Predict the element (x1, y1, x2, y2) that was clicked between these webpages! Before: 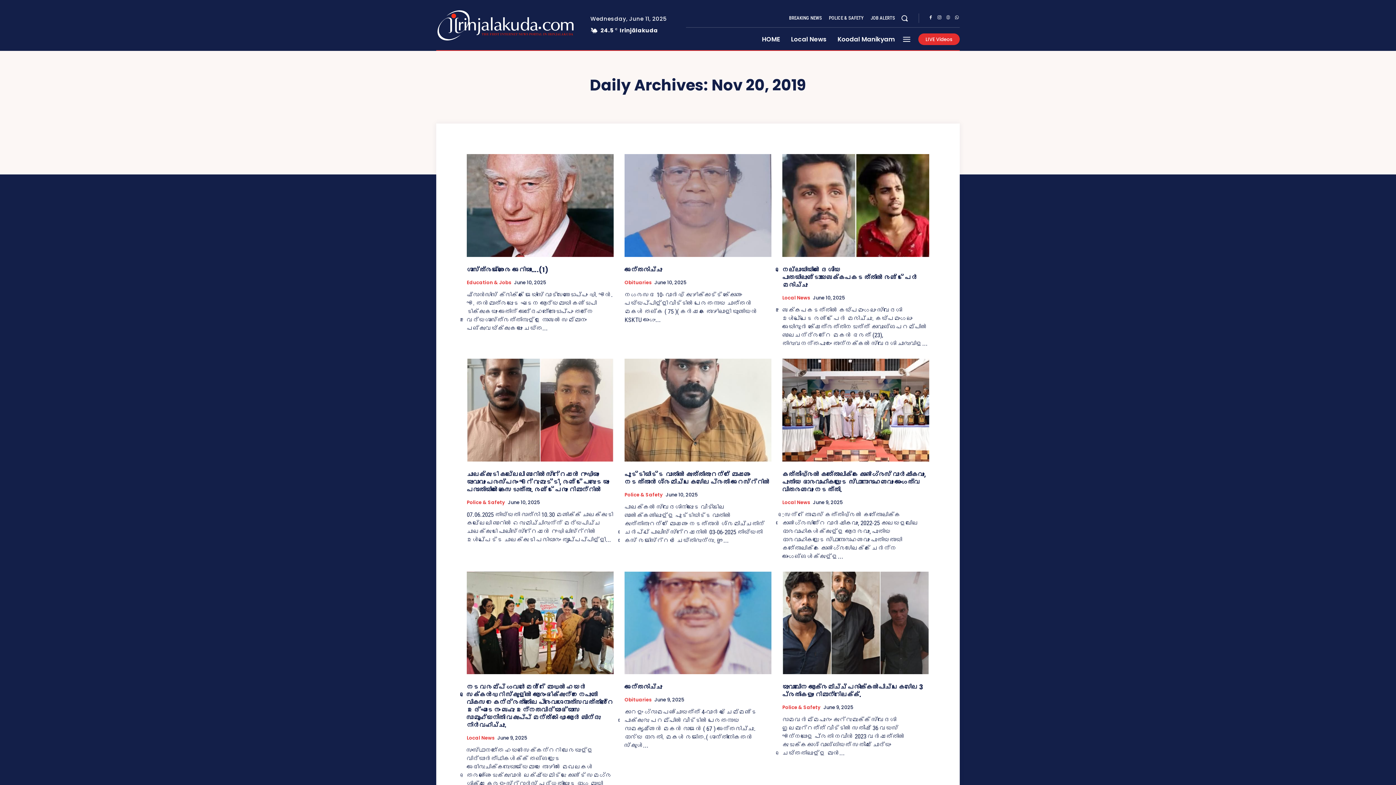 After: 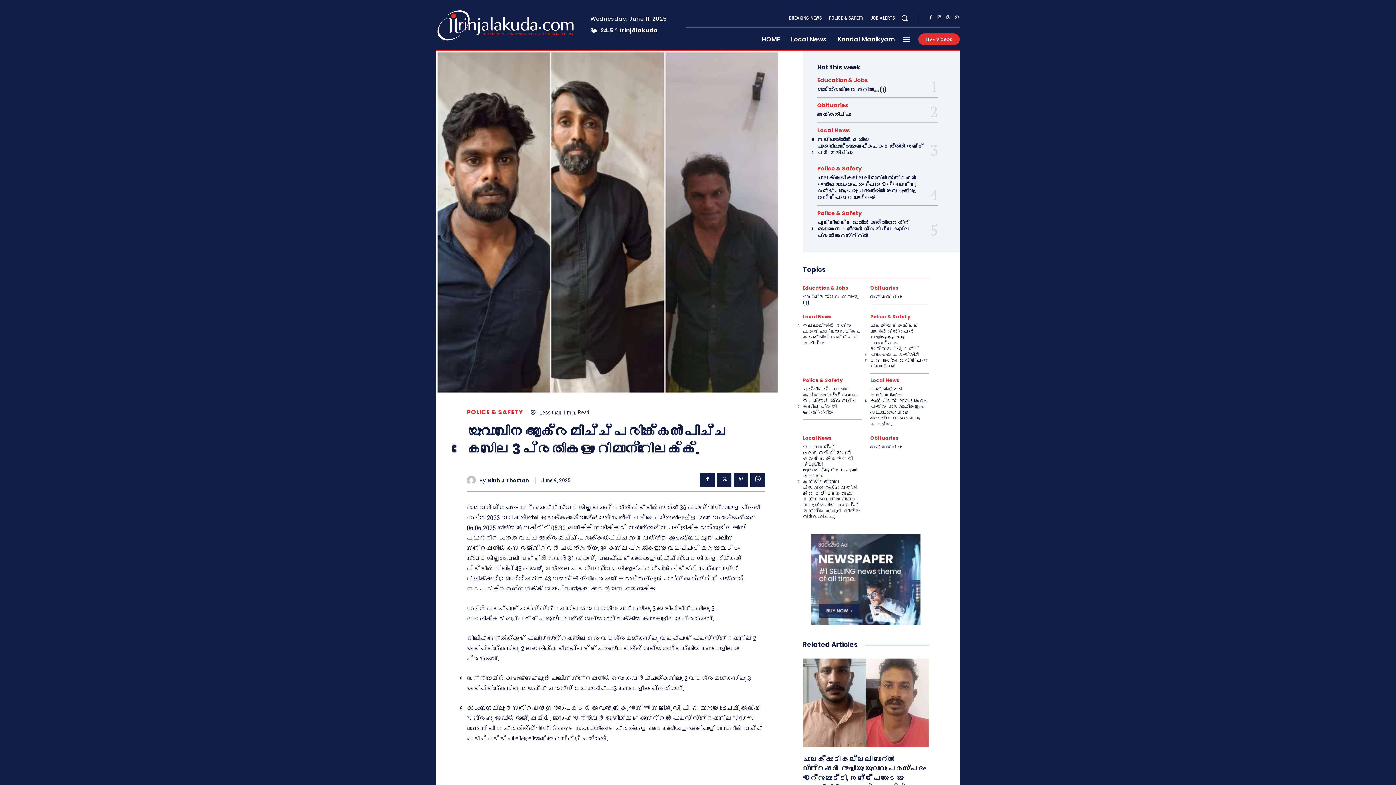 Action: bbox: (782, 571, 929, 674)